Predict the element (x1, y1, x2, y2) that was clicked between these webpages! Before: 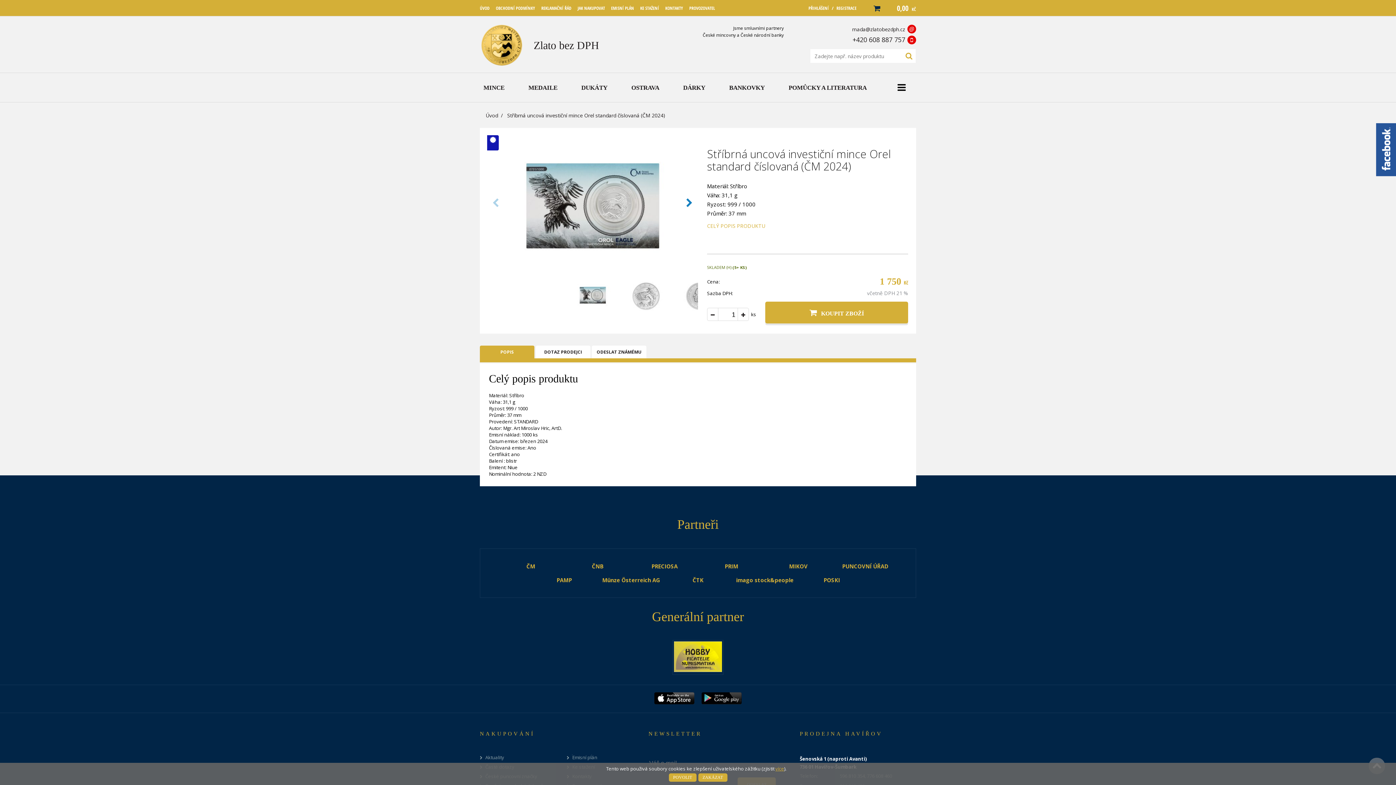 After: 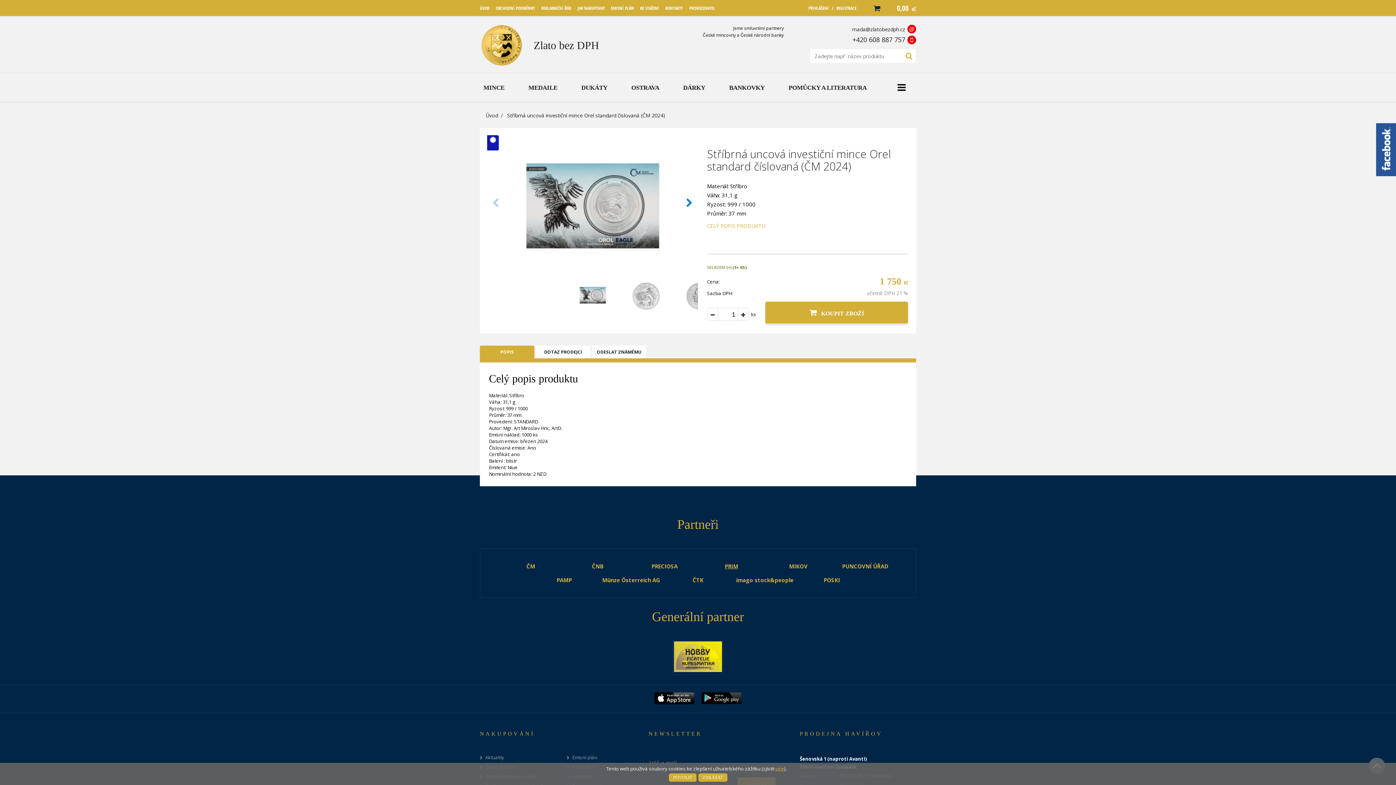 Action: label: PRIM bbox: (724, 562, 738, 570)